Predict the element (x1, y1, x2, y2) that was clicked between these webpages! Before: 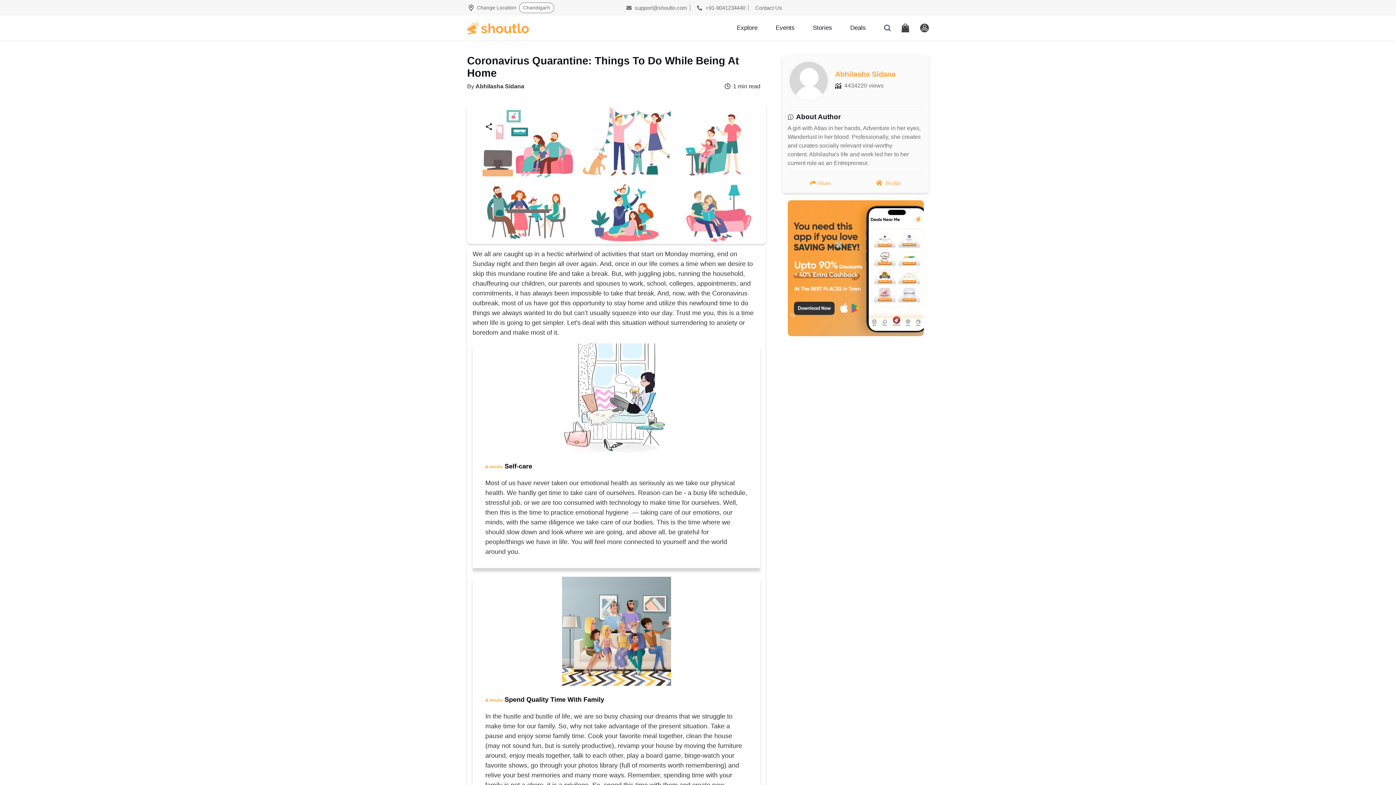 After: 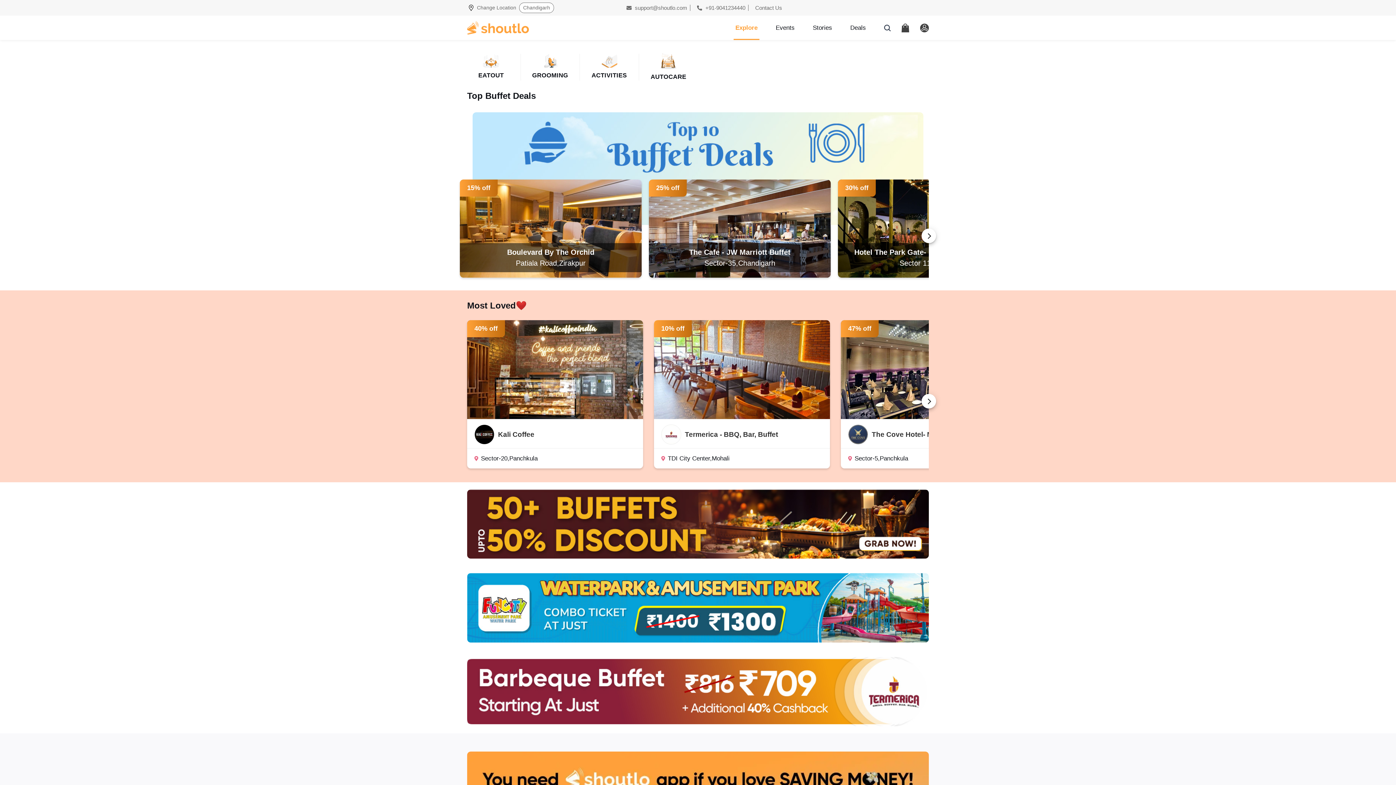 Action: bbox: (467, 23, 529, 31)